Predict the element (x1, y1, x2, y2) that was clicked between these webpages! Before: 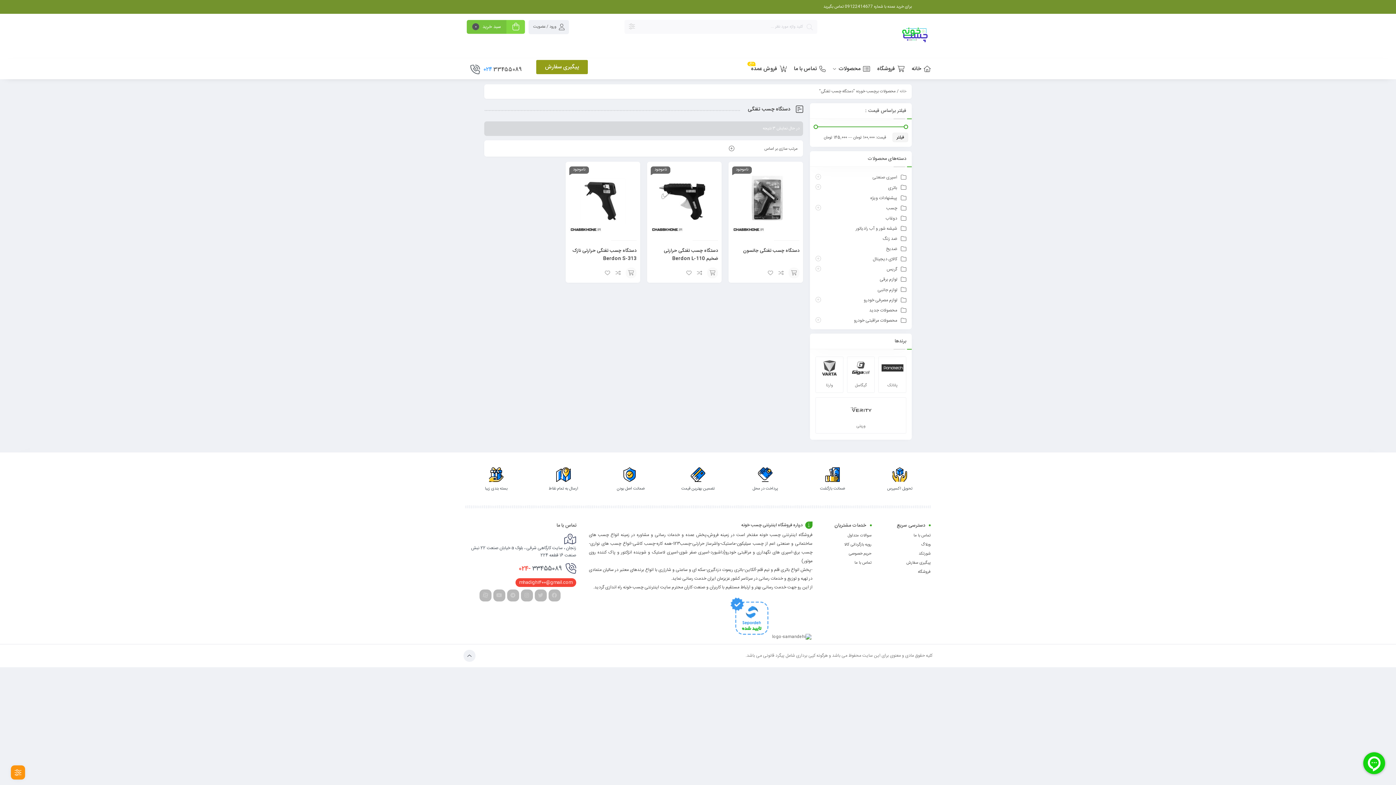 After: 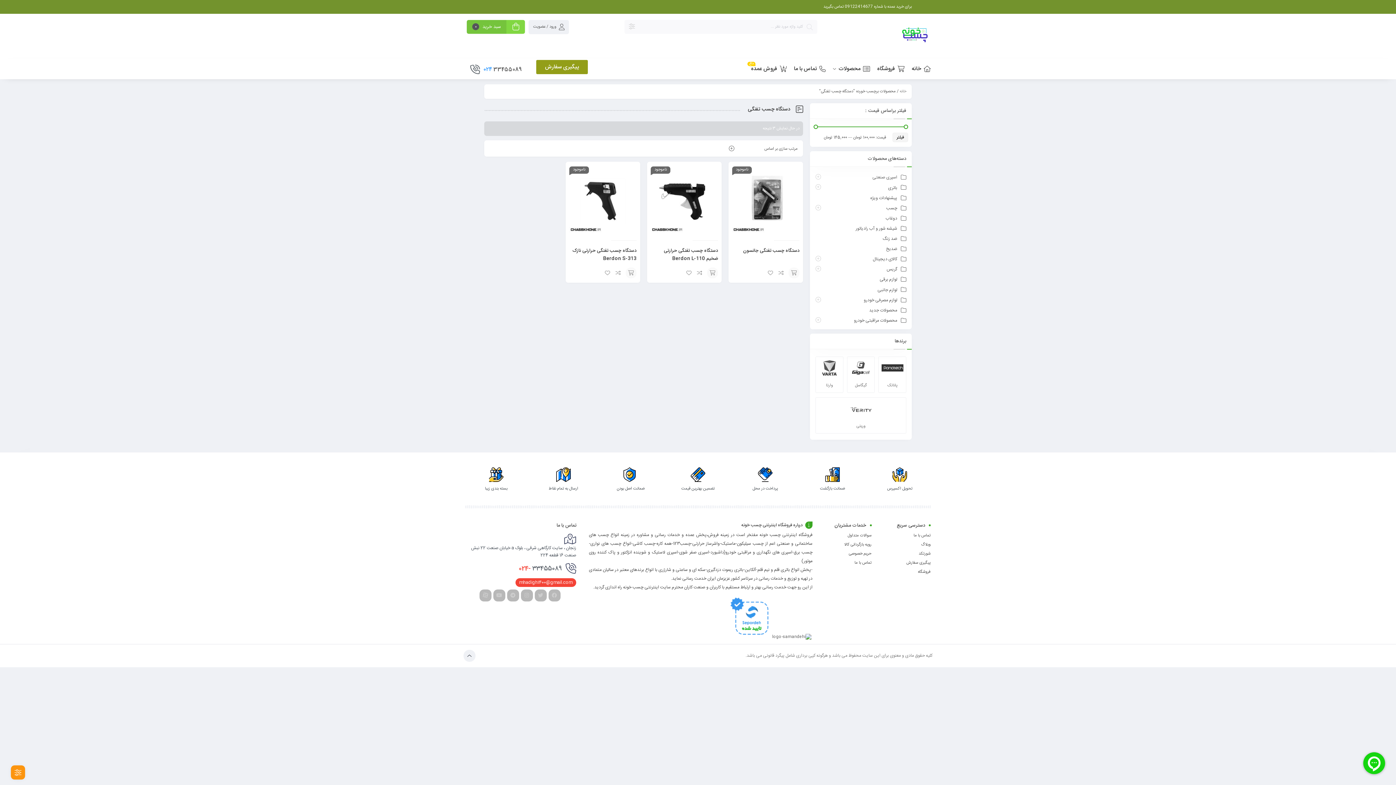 Action: bbox: (604, 478, 657, 493) label: ضمانت اصل بودن